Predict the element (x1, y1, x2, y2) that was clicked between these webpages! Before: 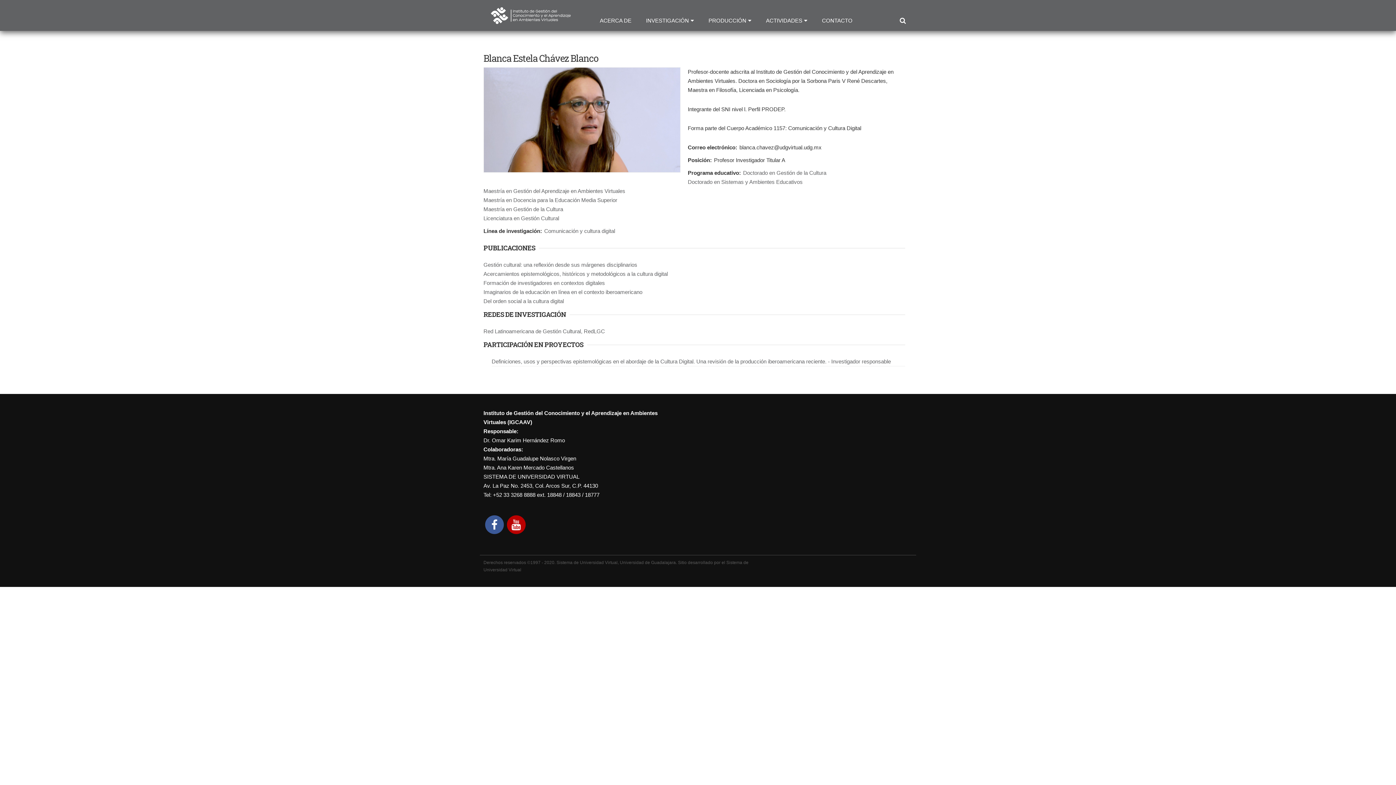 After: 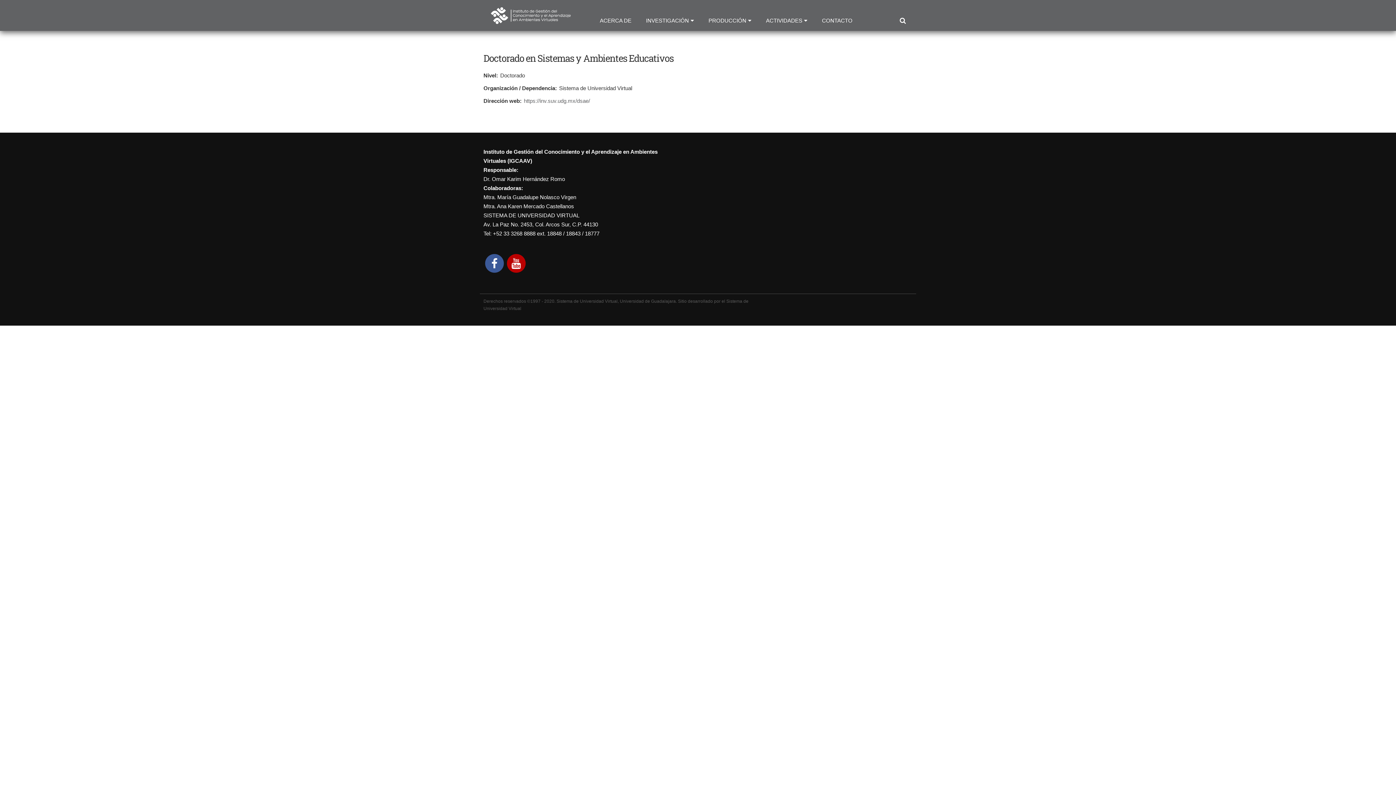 Action: bbox: (688, 178, 802, 185) label: Doctorado en Sistemas y Ambientes Educativos